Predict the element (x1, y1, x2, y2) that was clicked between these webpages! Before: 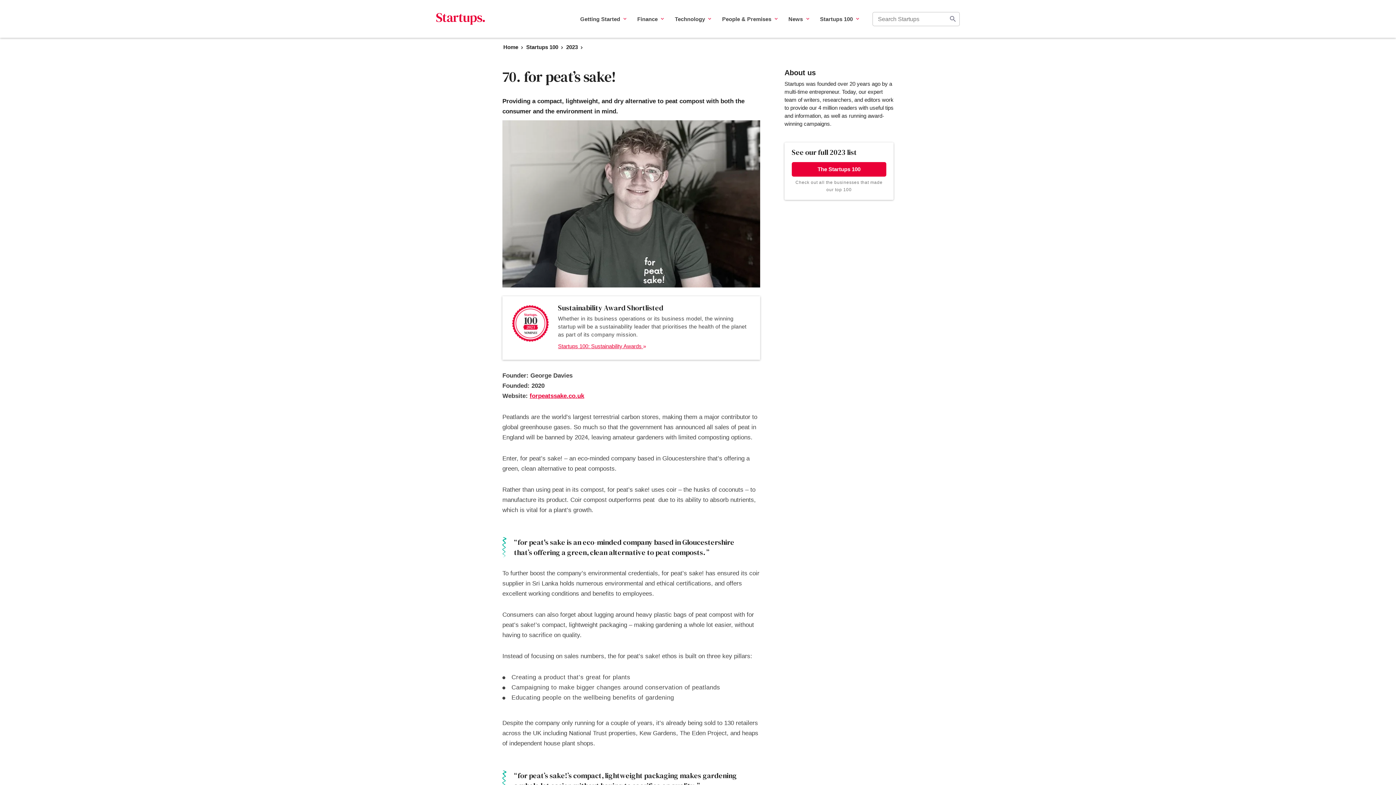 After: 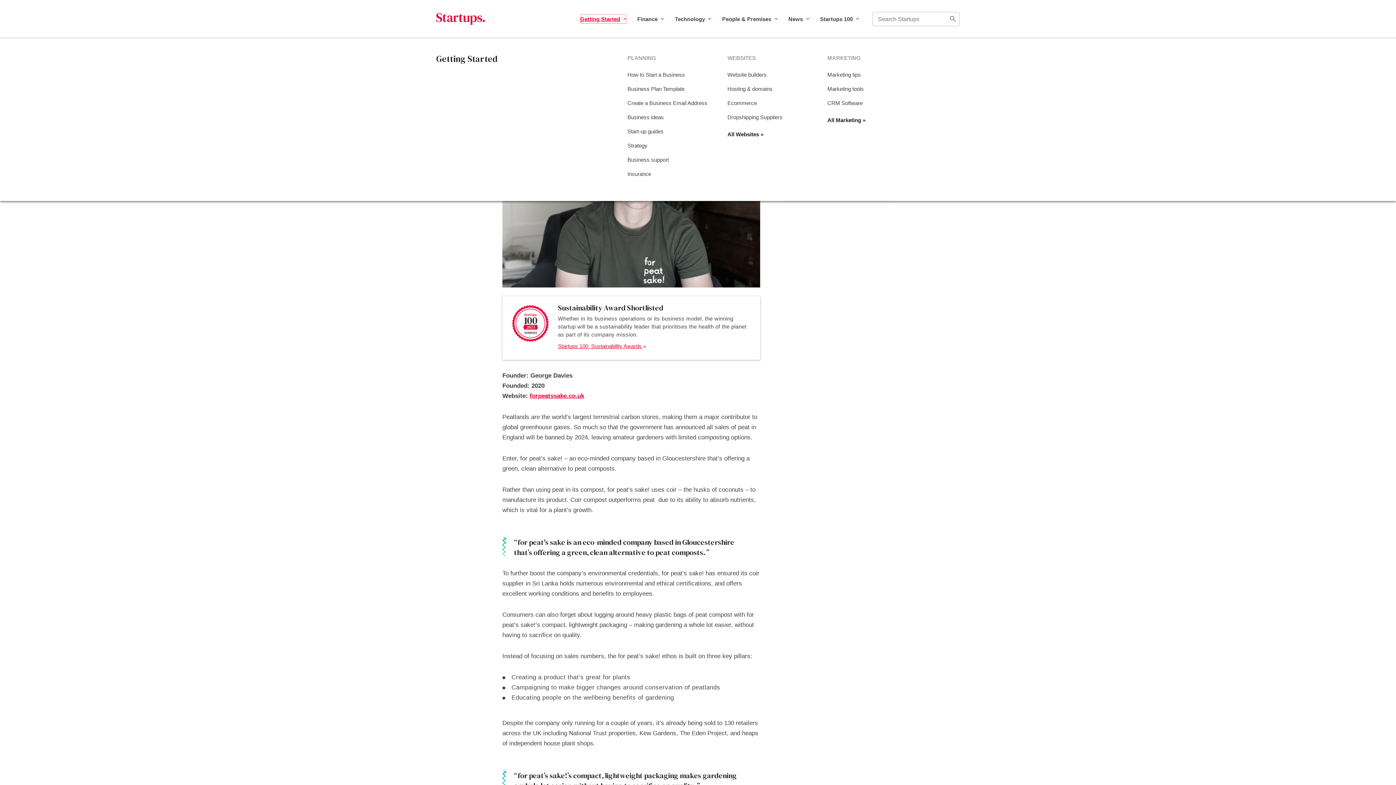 Action: label: Getting Started bbox: (580, 14, 626, 23)